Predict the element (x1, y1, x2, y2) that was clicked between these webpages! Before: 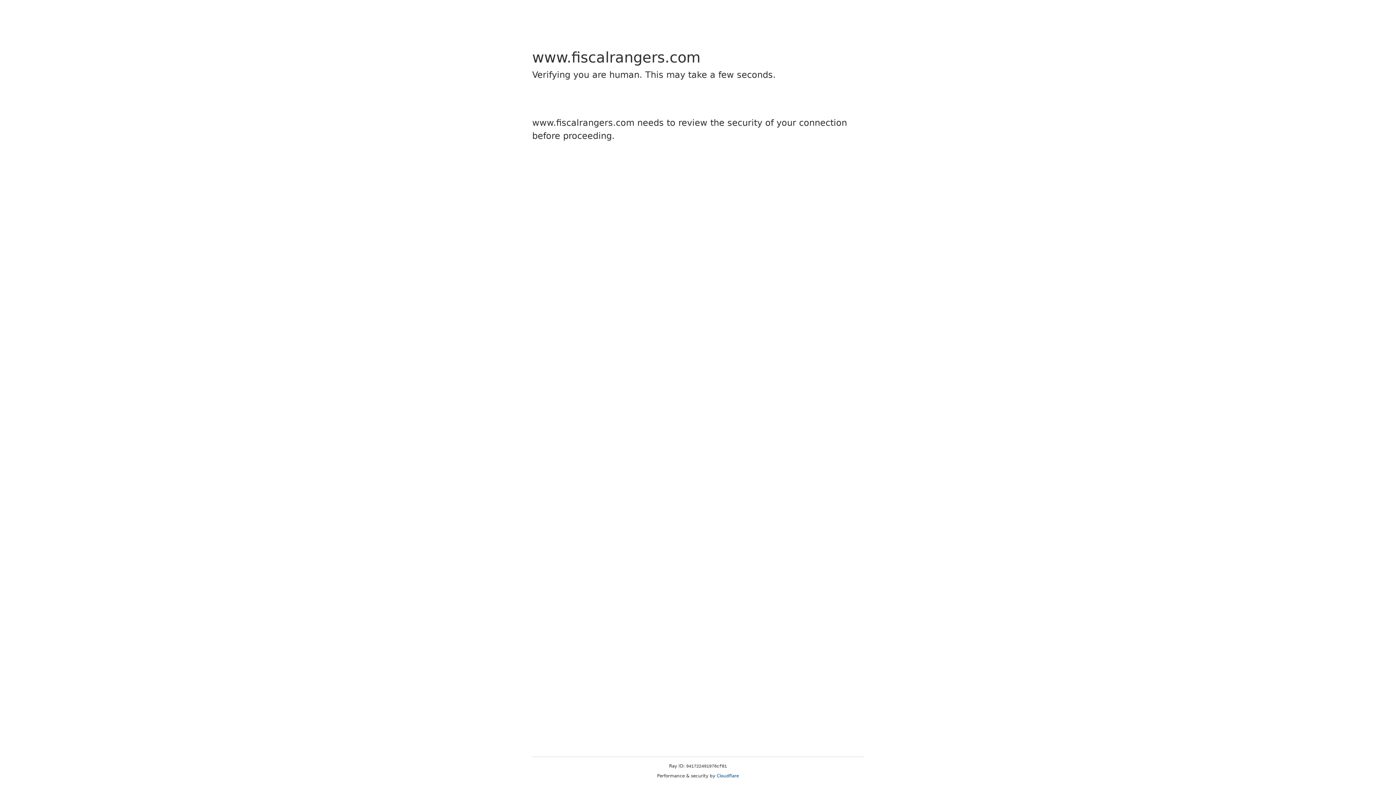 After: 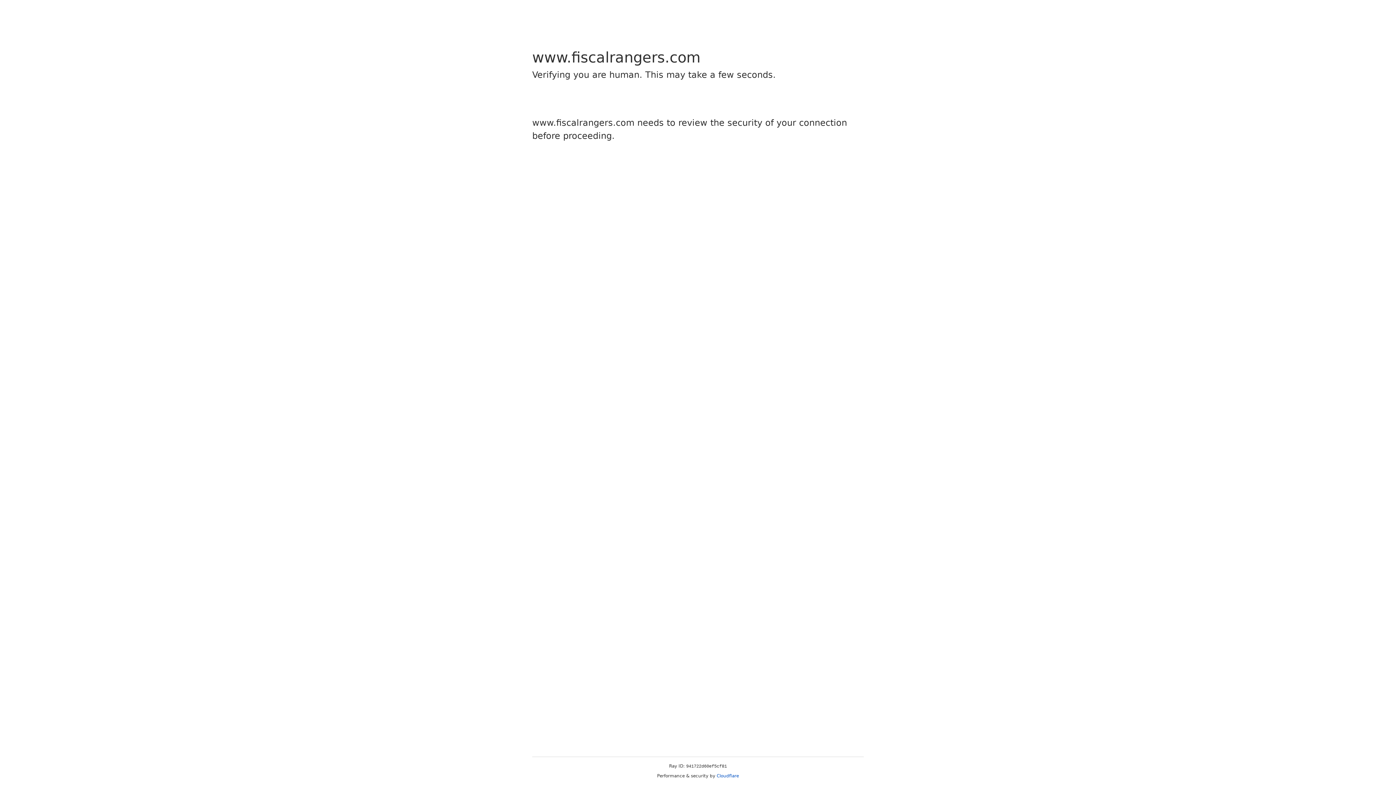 Action: label: Cloudflare bbox: (716, 773, 739, 778)